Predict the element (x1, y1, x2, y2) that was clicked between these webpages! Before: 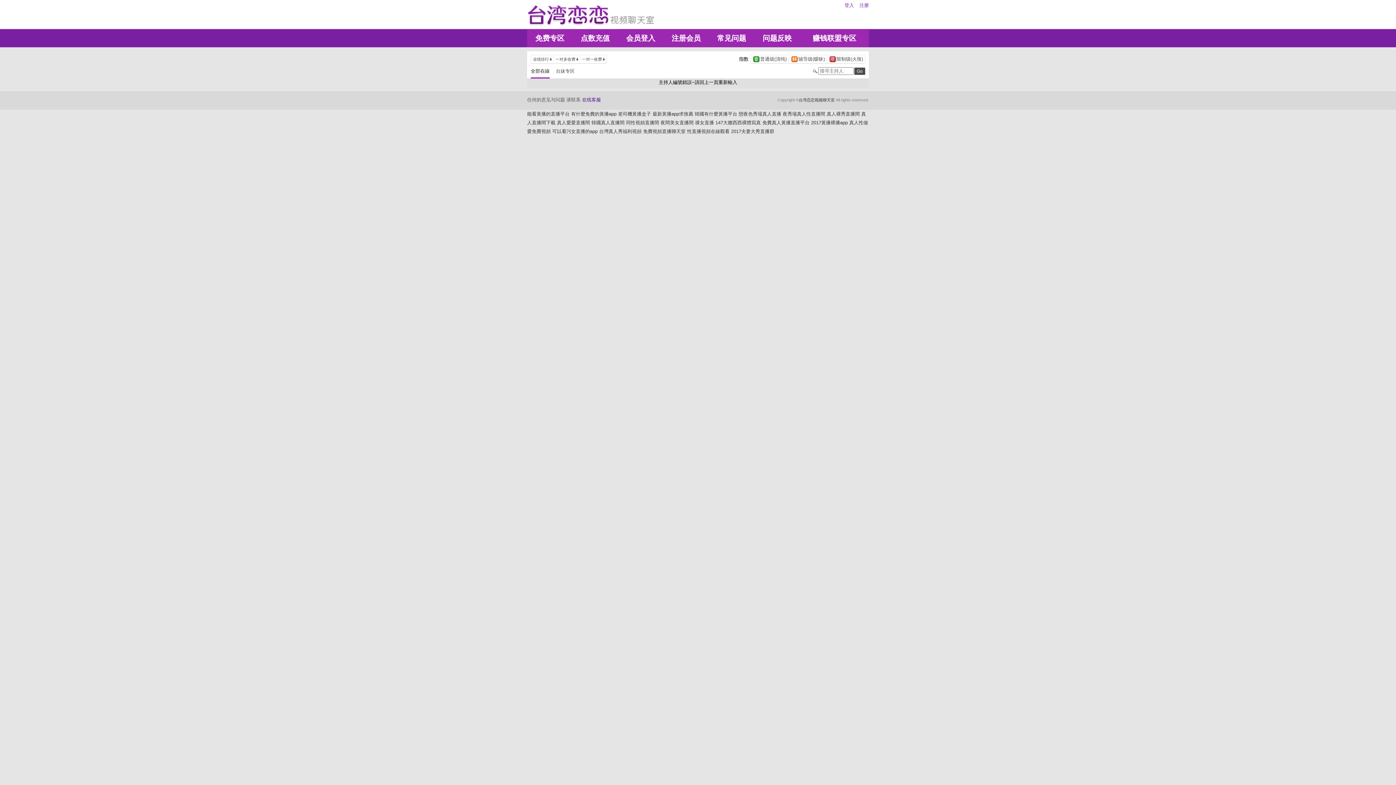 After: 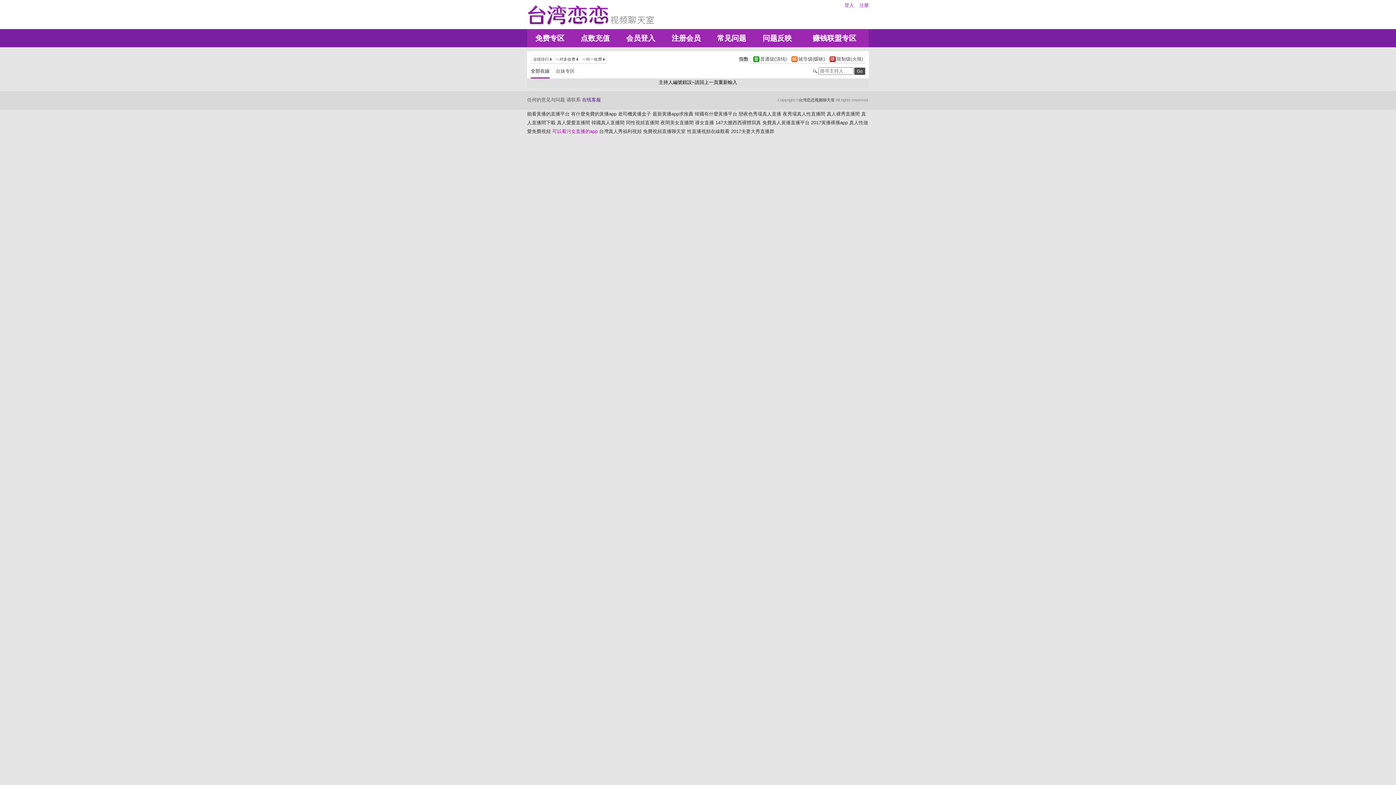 Action: label: 可以看污女直播的app bbox: (552, 128, 597, 134)